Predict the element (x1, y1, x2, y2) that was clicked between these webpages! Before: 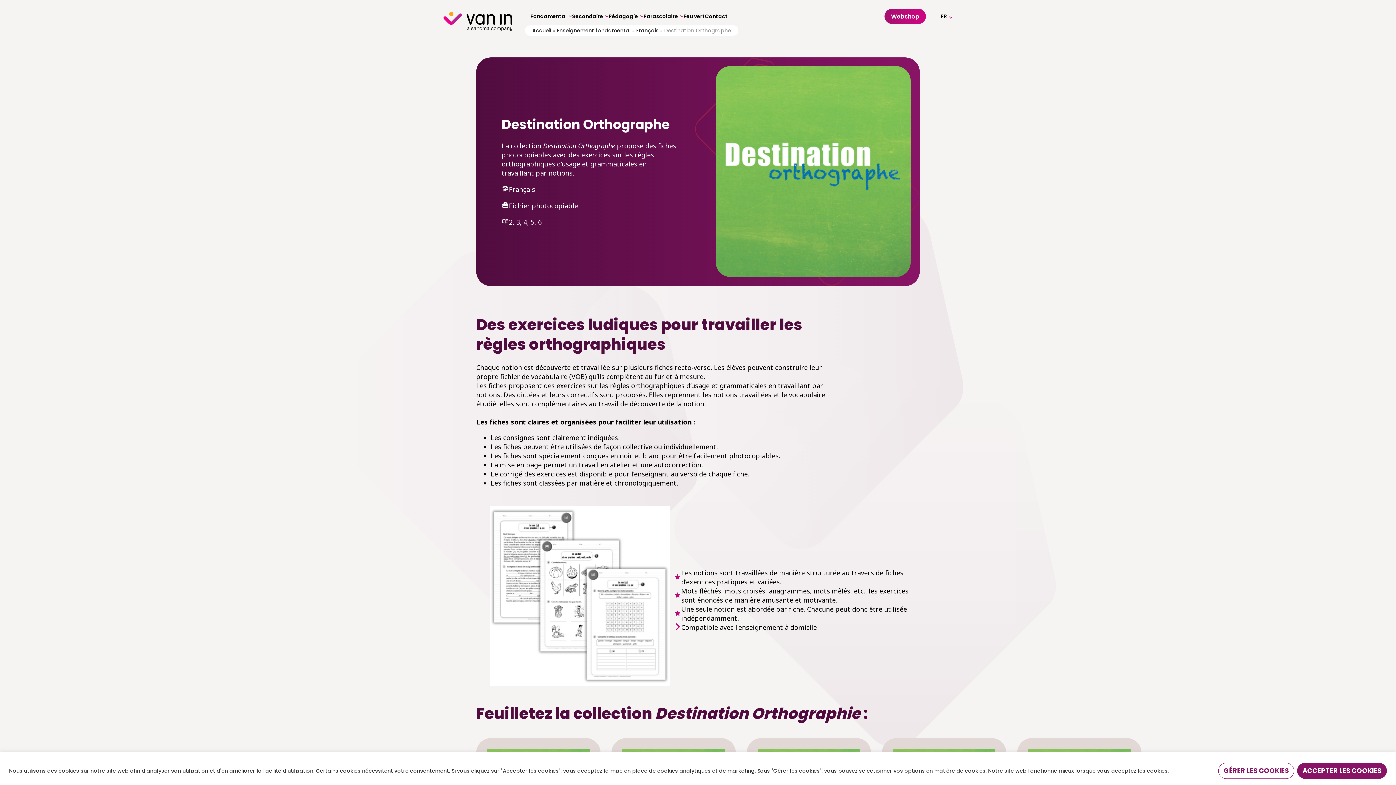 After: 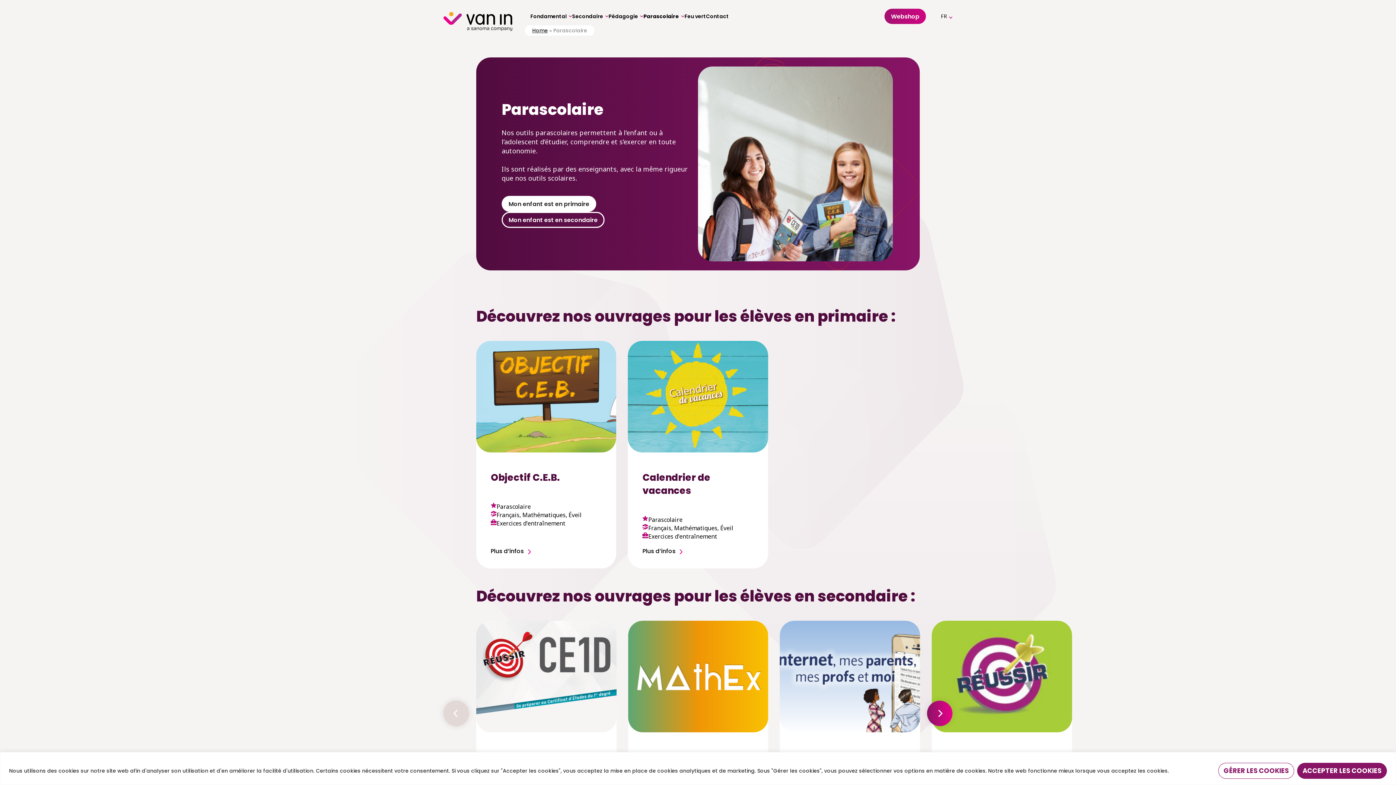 Action: bbox: (643, 7, 678, 25) label: Parascolaire